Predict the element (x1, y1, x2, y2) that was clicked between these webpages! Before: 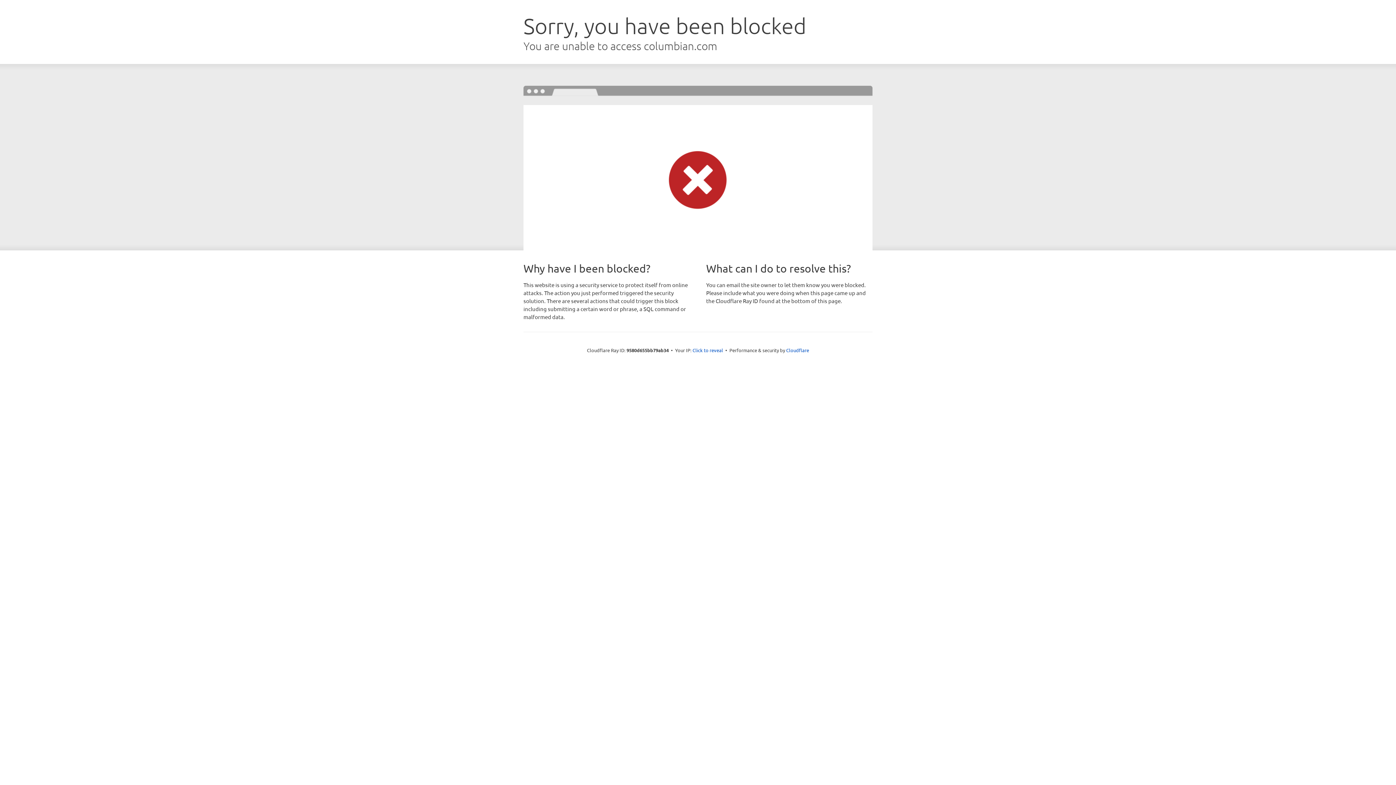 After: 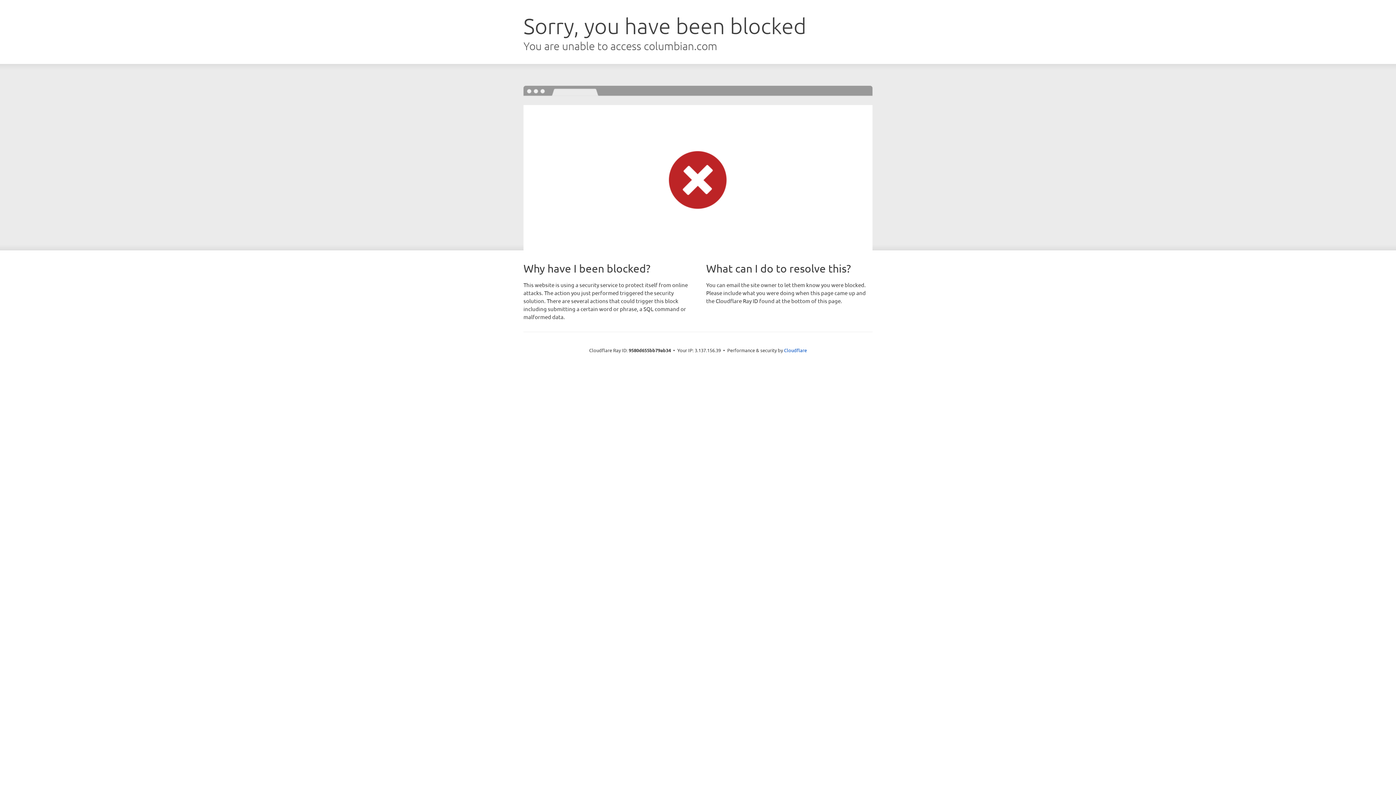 Action: label: Click to reveal bbox: (692, 346, 723, 353)